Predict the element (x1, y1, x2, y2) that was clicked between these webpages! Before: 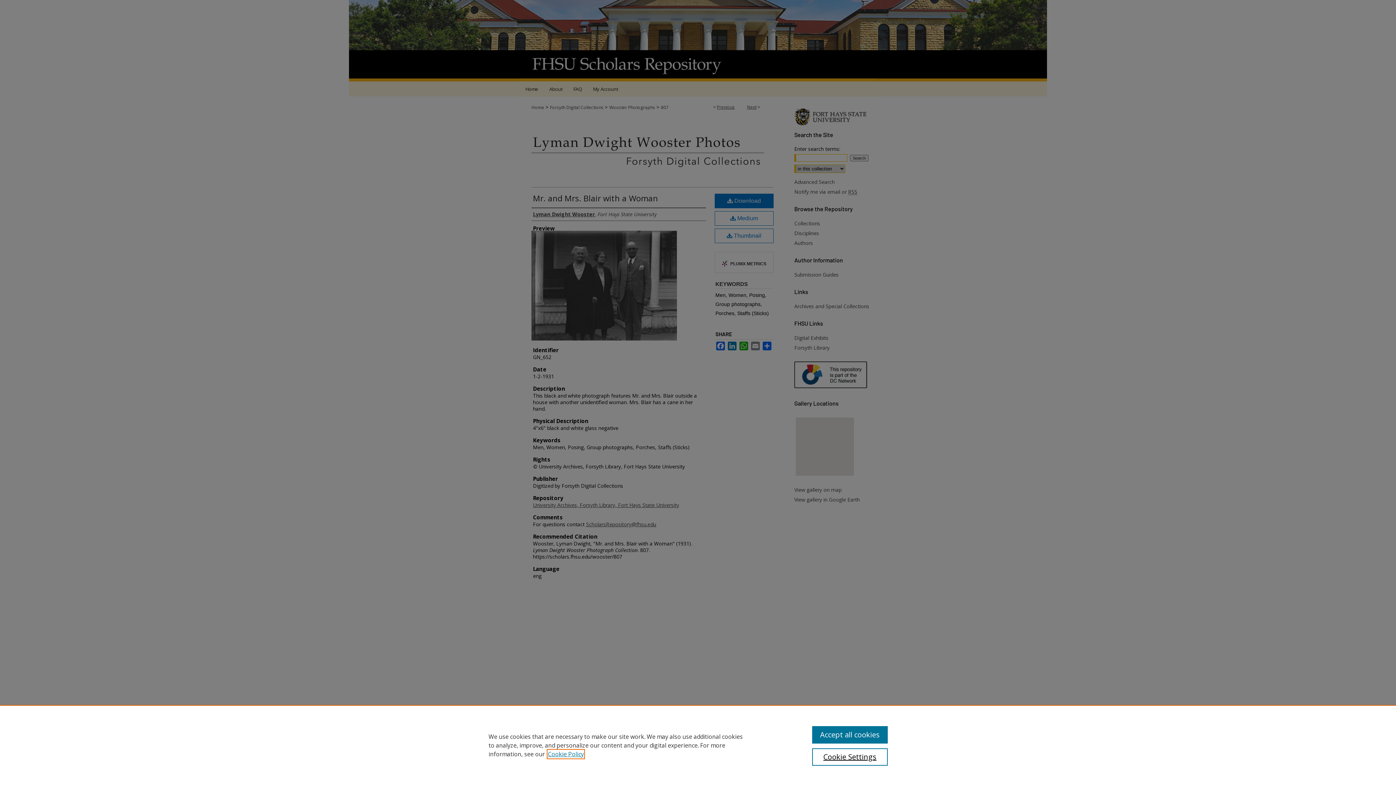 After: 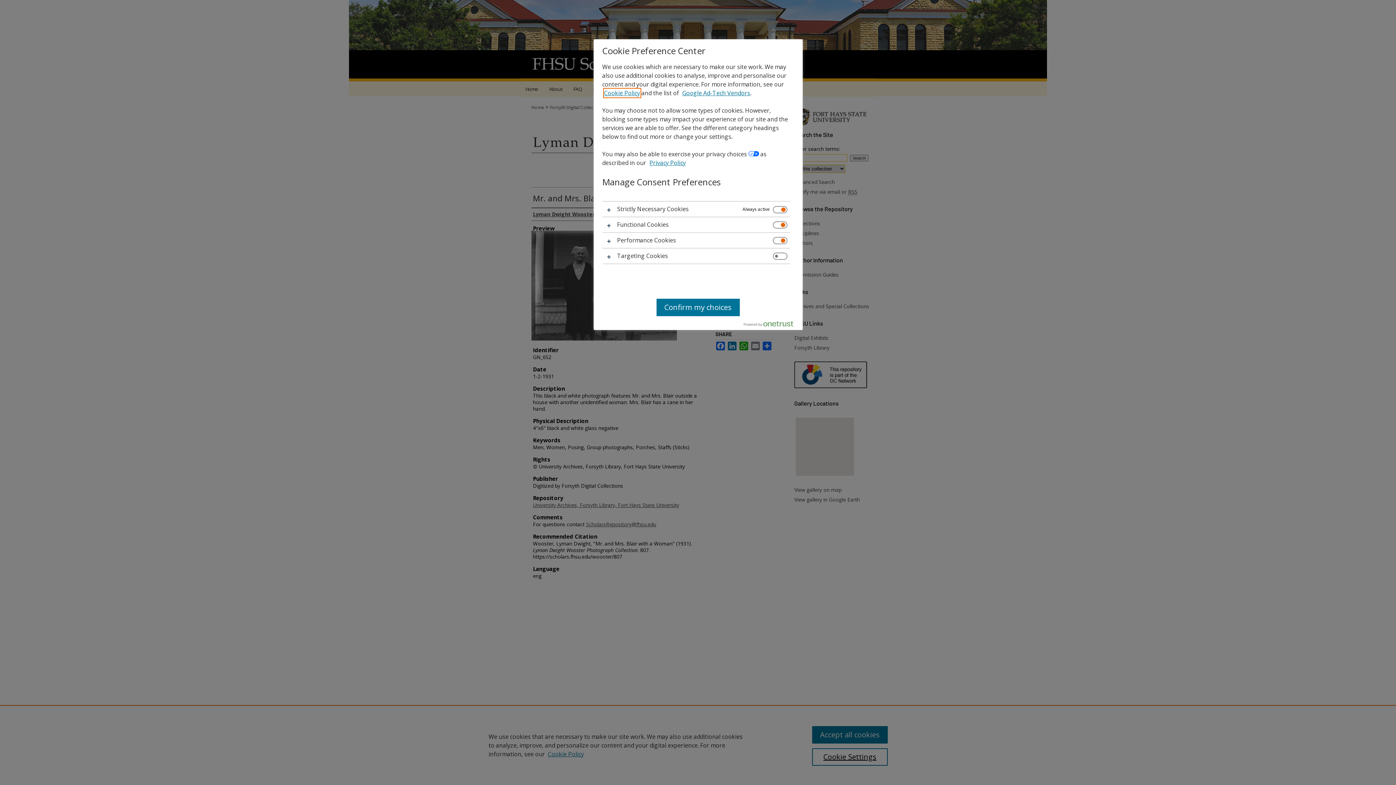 Action: bbox: (812, 748, 887, 766) label: Cookie Settings